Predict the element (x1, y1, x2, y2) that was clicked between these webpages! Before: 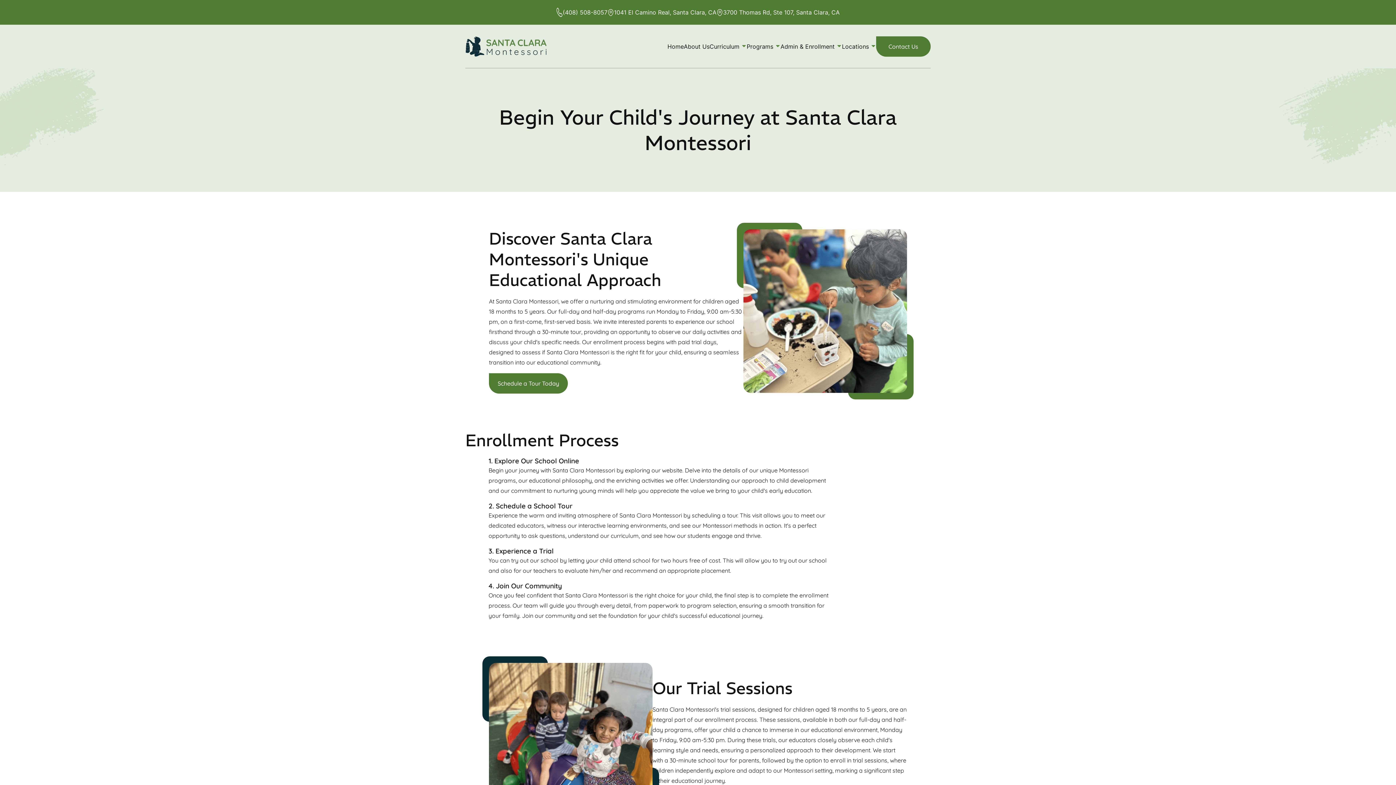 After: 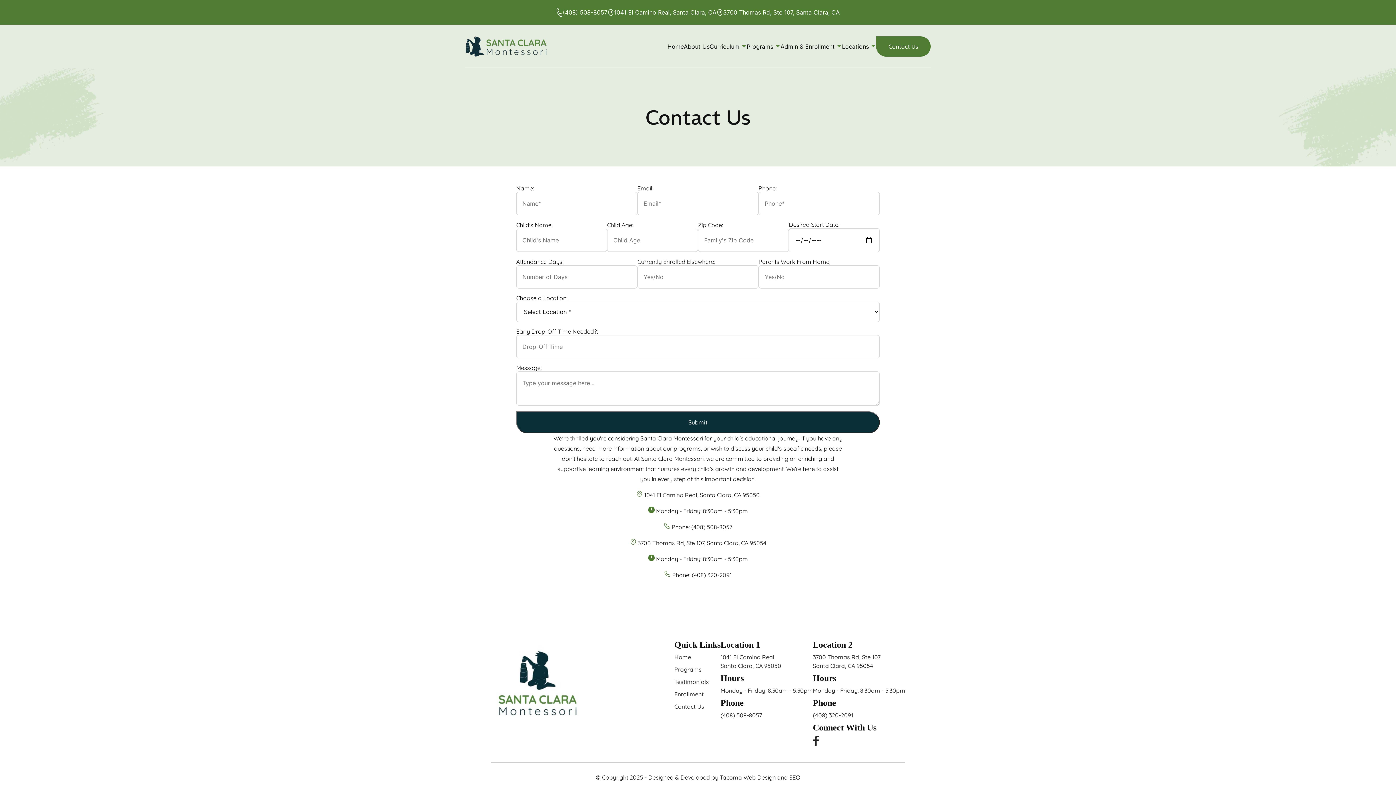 Action: label: Schedule a Tour Today bbox: (489, 373, 568, 393)